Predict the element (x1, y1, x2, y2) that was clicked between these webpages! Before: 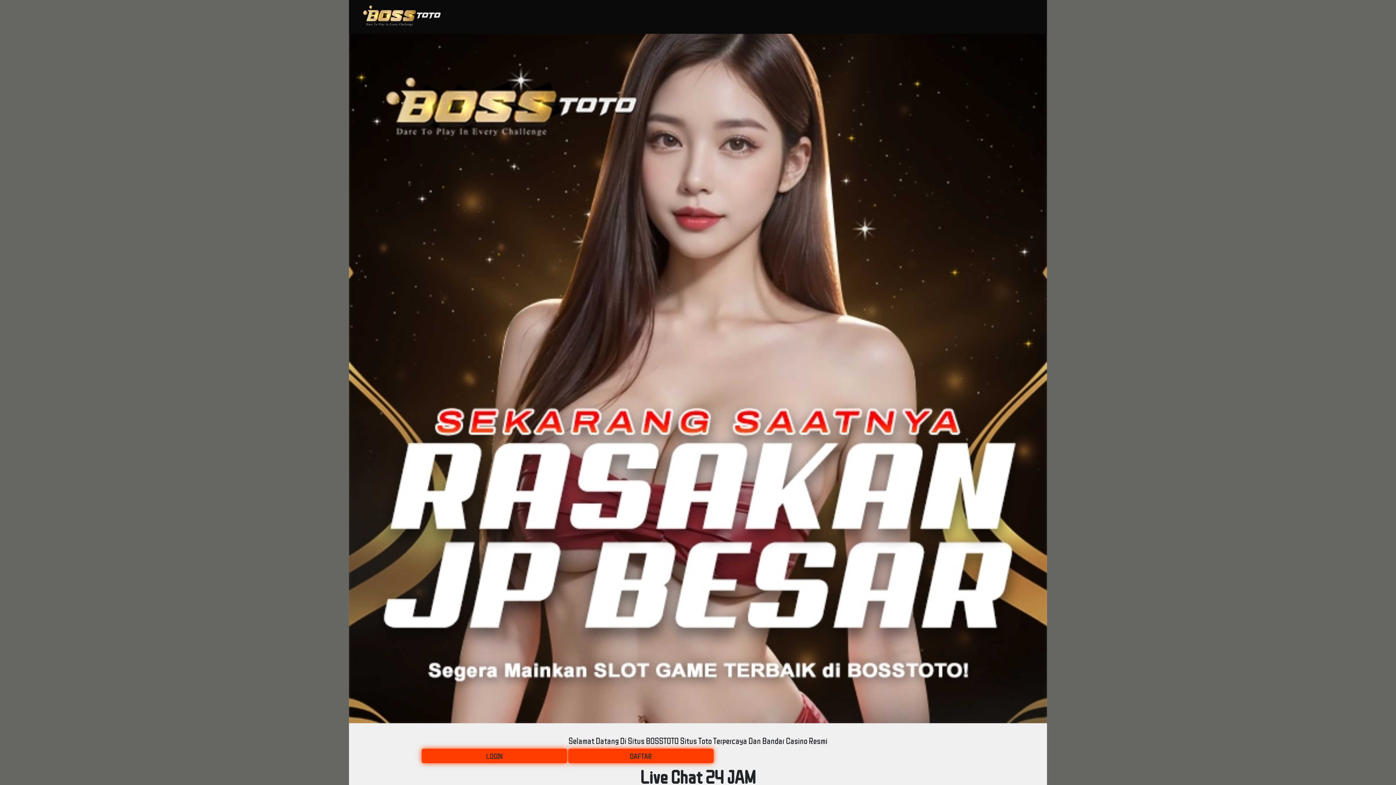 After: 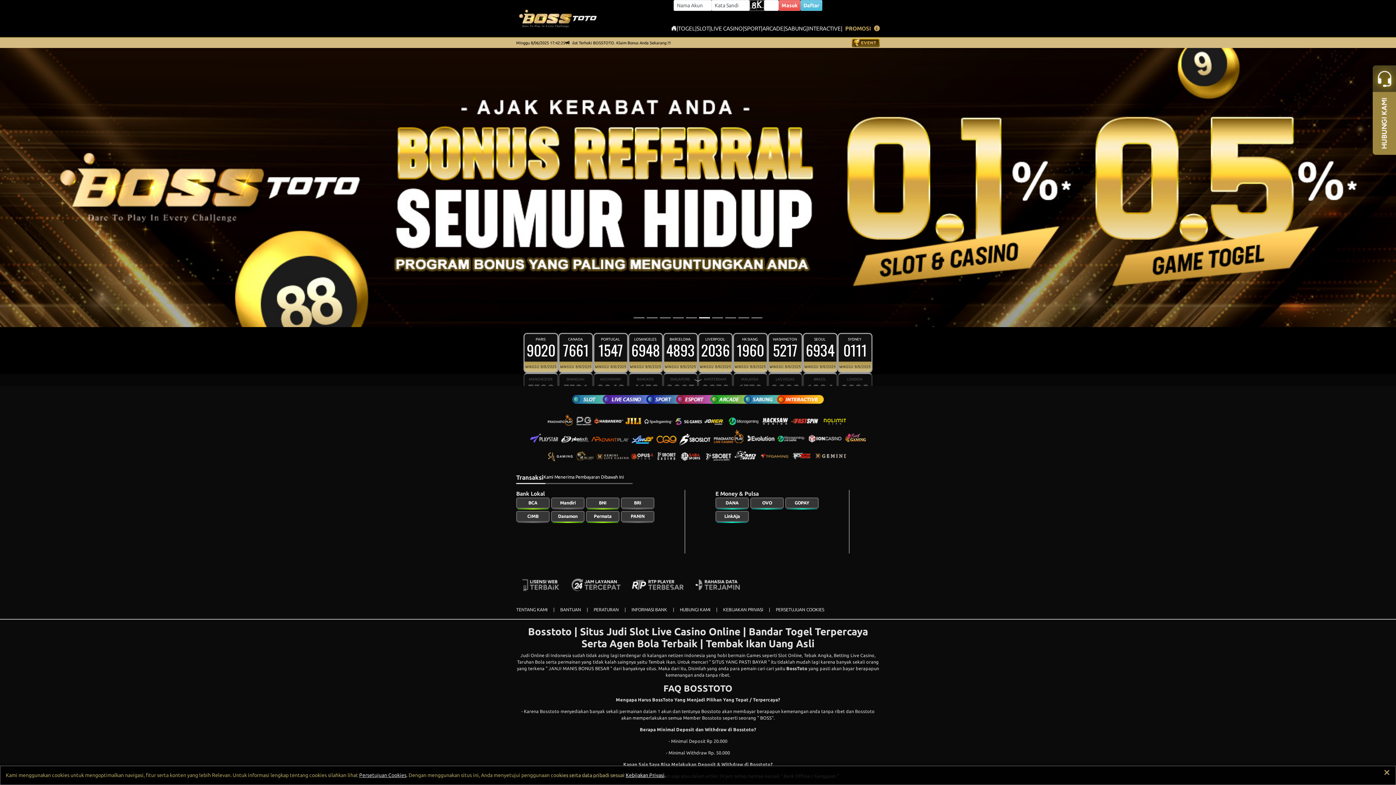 Action: label: DAFTAR bbox: (568, 749, 713, 763)